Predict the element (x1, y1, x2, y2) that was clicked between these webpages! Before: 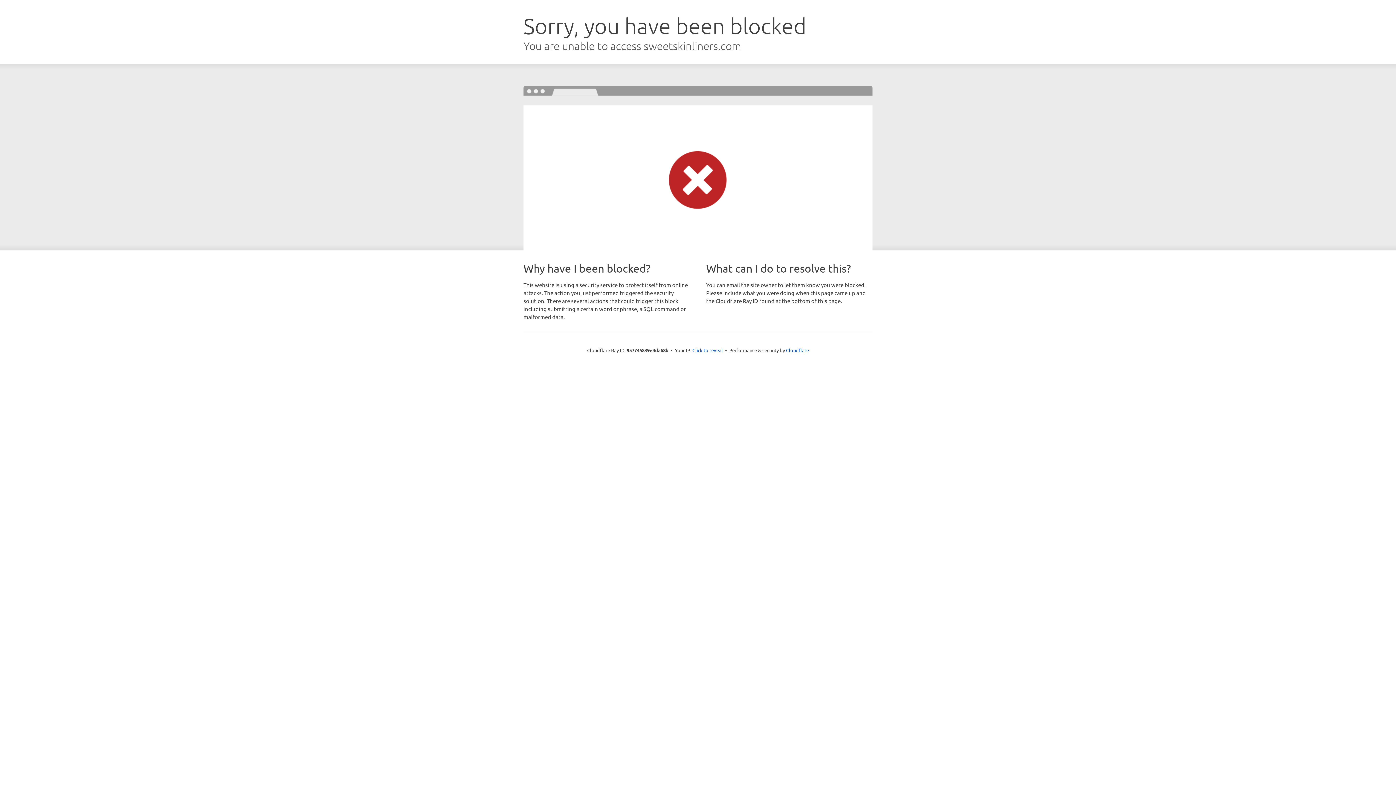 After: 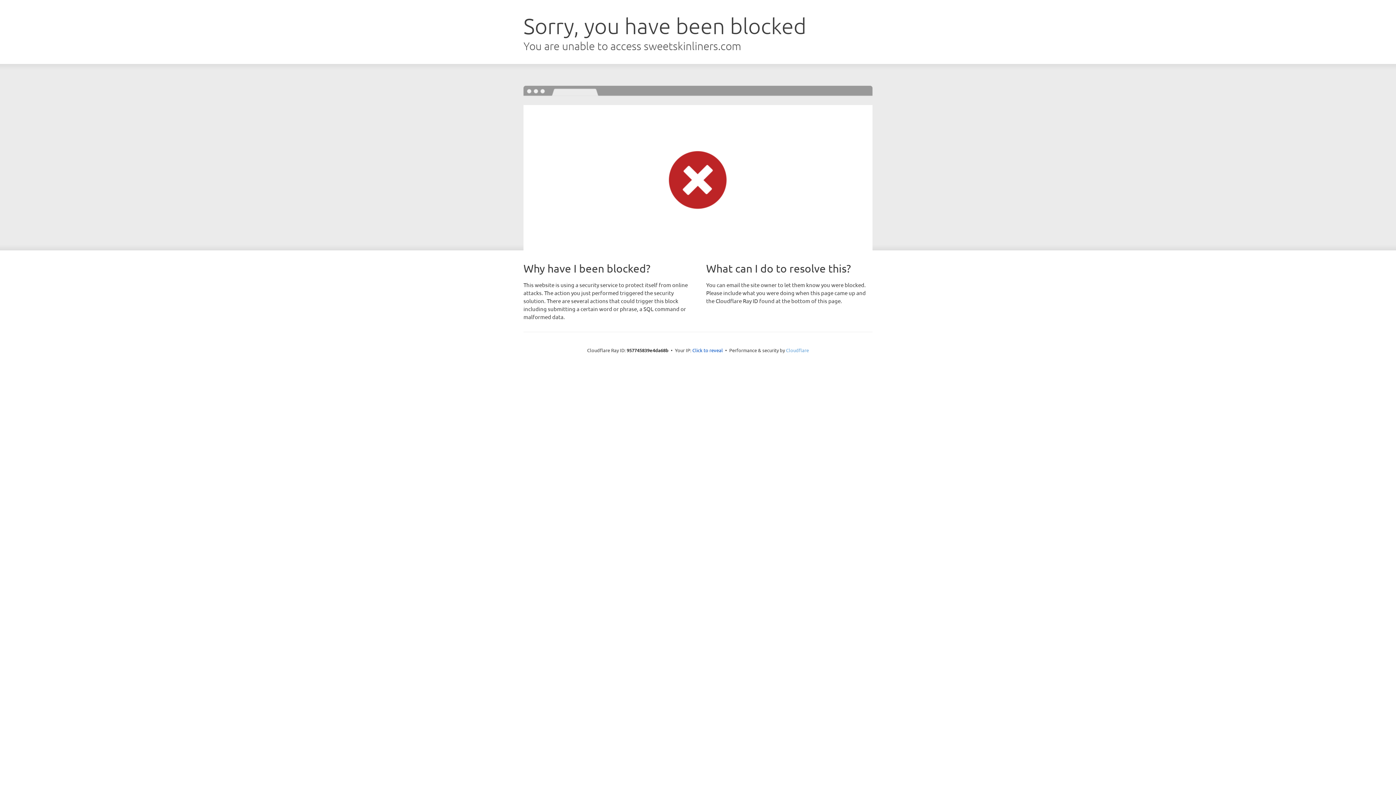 Action: bbox: (786, 347, 809, 353) label: Cloudflare